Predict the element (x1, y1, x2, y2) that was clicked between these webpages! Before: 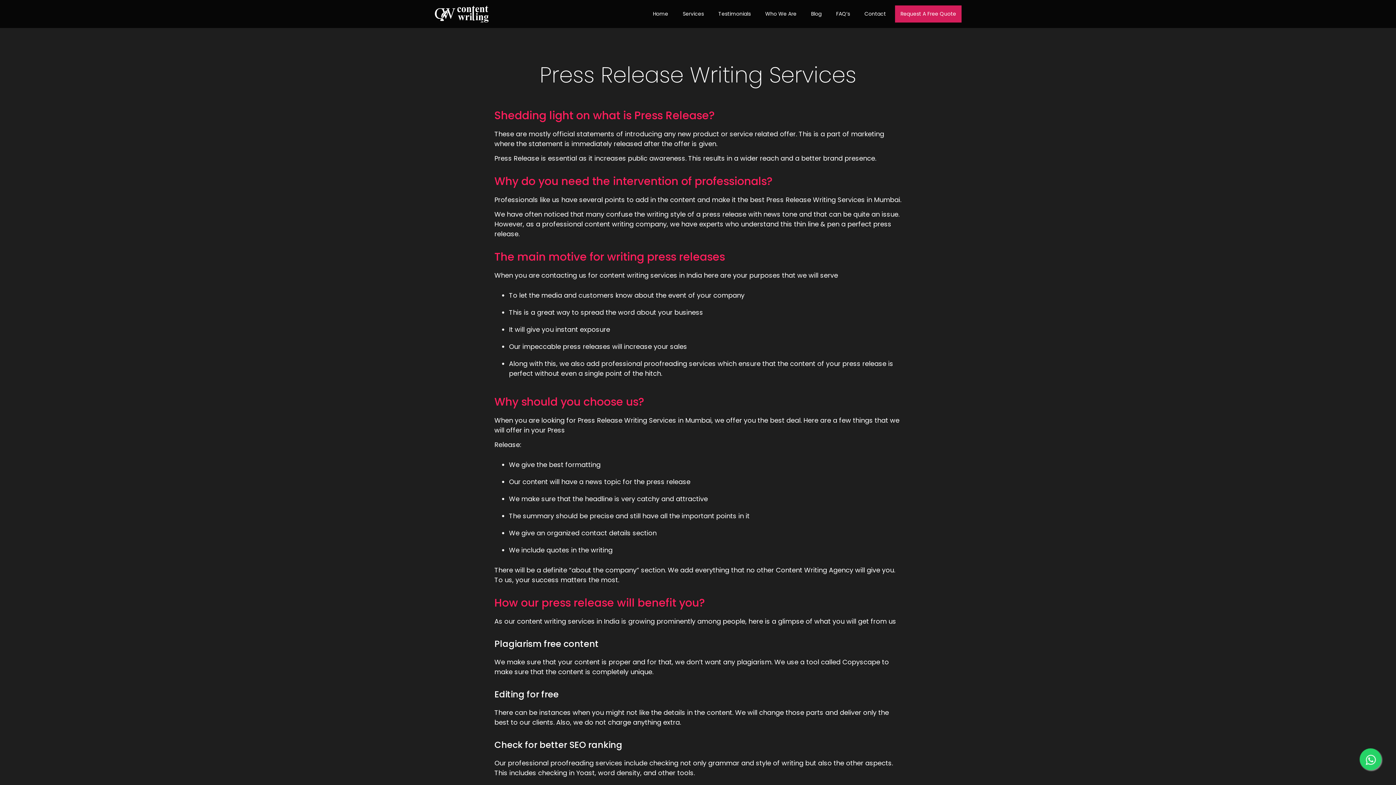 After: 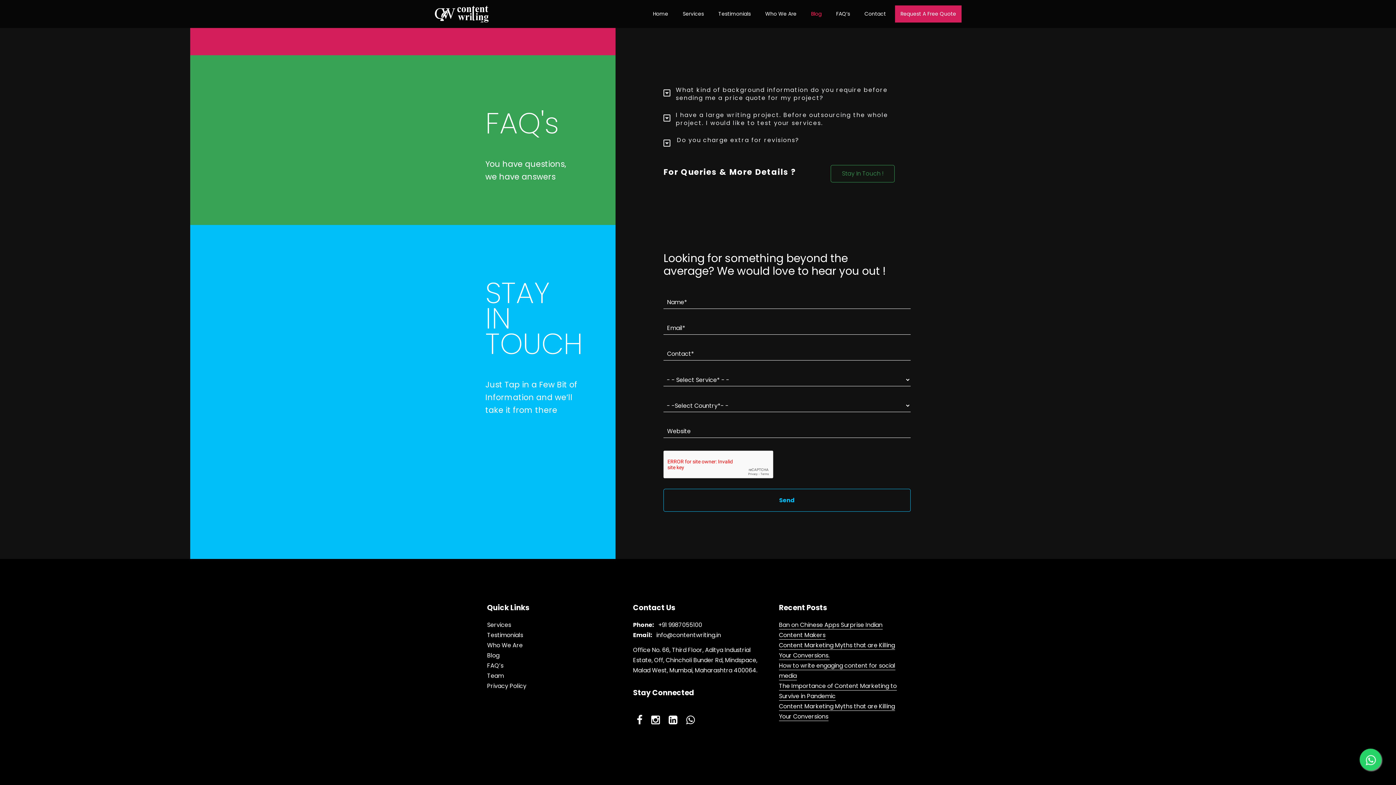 Action: bbox: (859, 5, 891, 22) label: Contact